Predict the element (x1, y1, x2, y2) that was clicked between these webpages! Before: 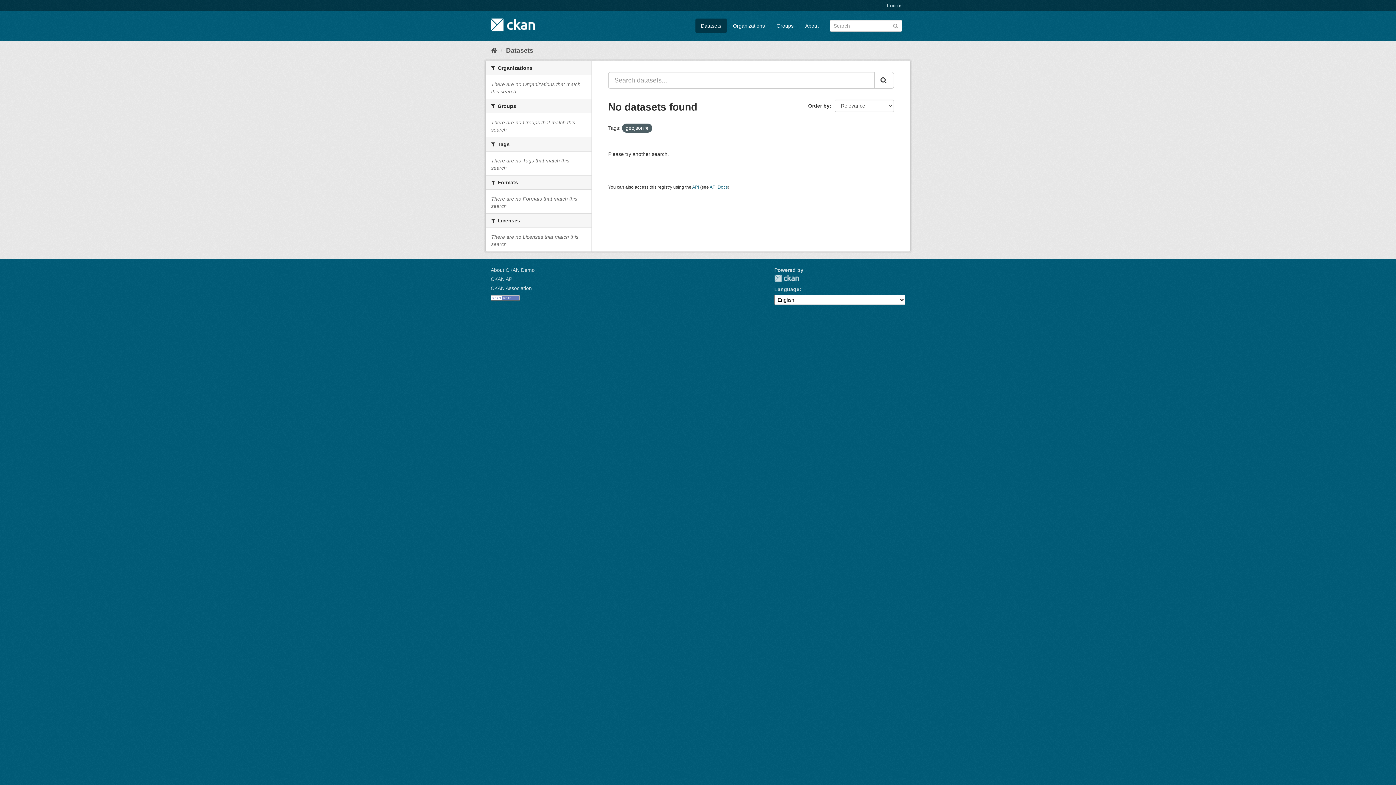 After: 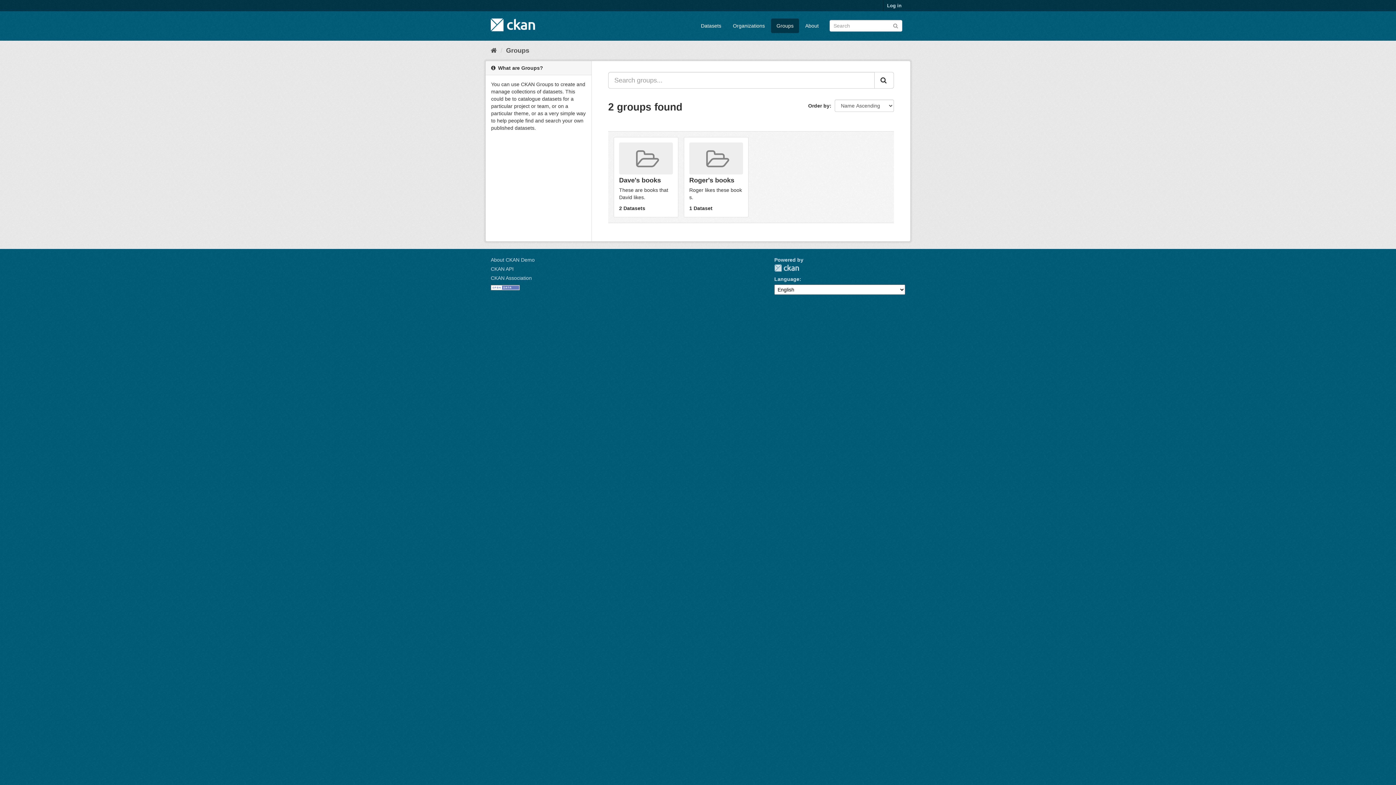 Action: label: Groups bbox: (771, 18, 799, 33)